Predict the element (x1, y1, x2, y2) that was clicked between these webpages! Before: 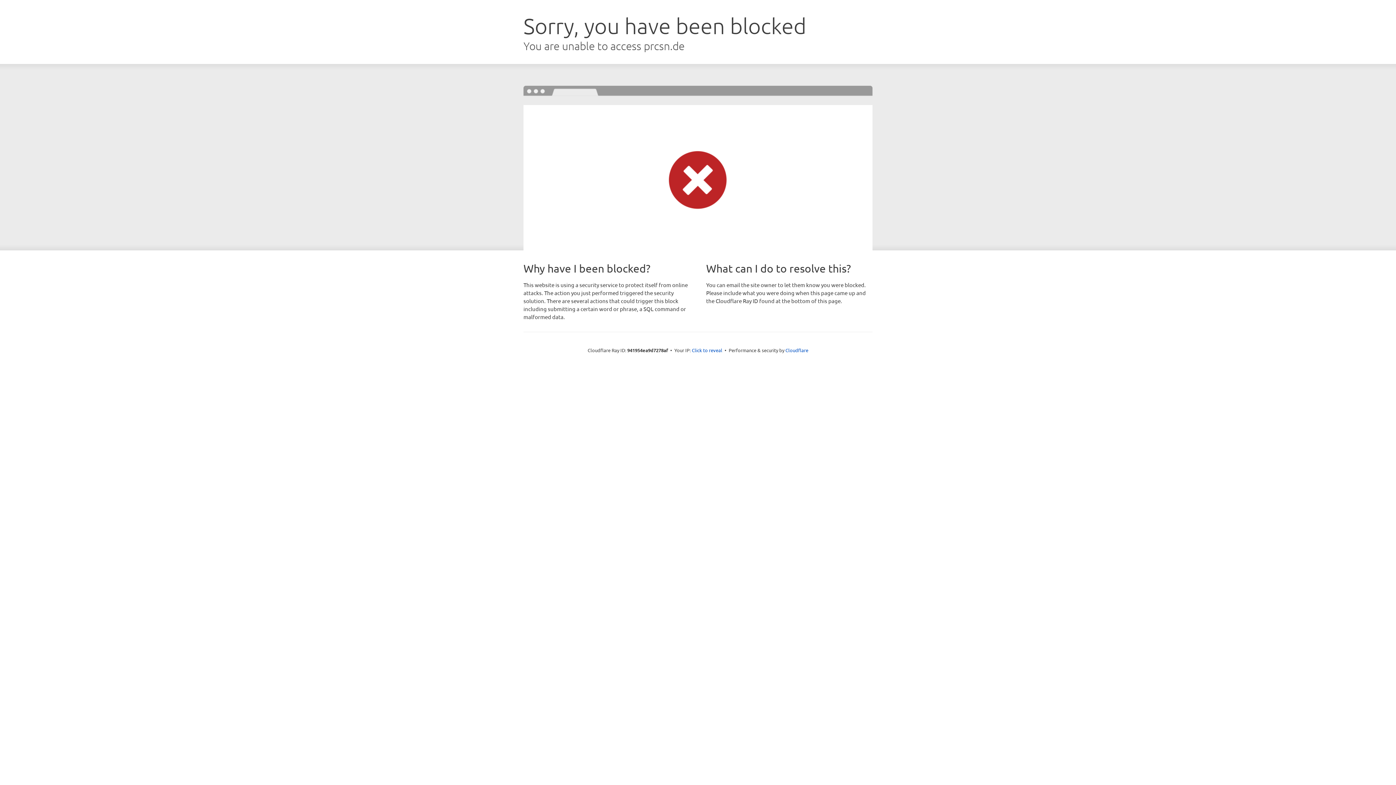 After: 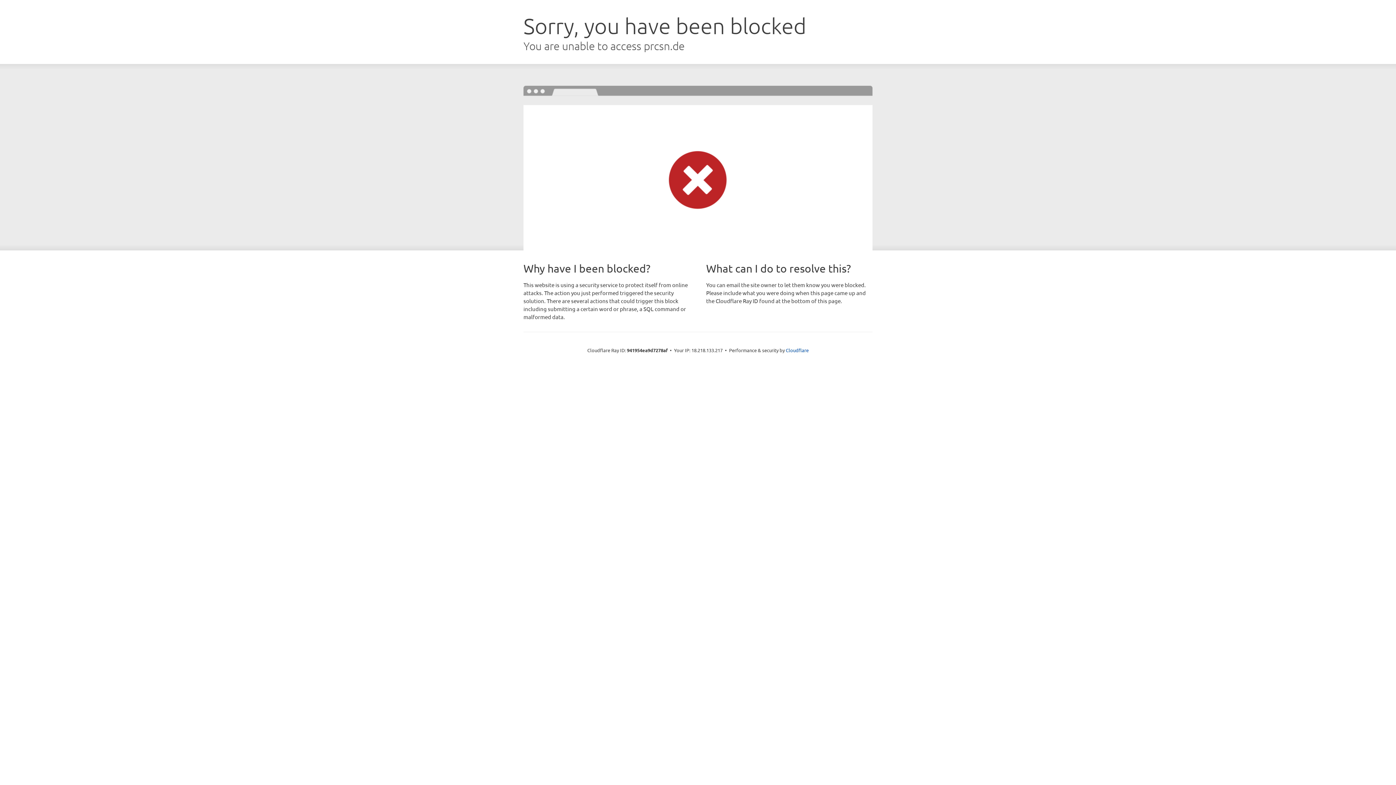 Action: label: Click to reveal bbox: (692, 346, 722, 353)